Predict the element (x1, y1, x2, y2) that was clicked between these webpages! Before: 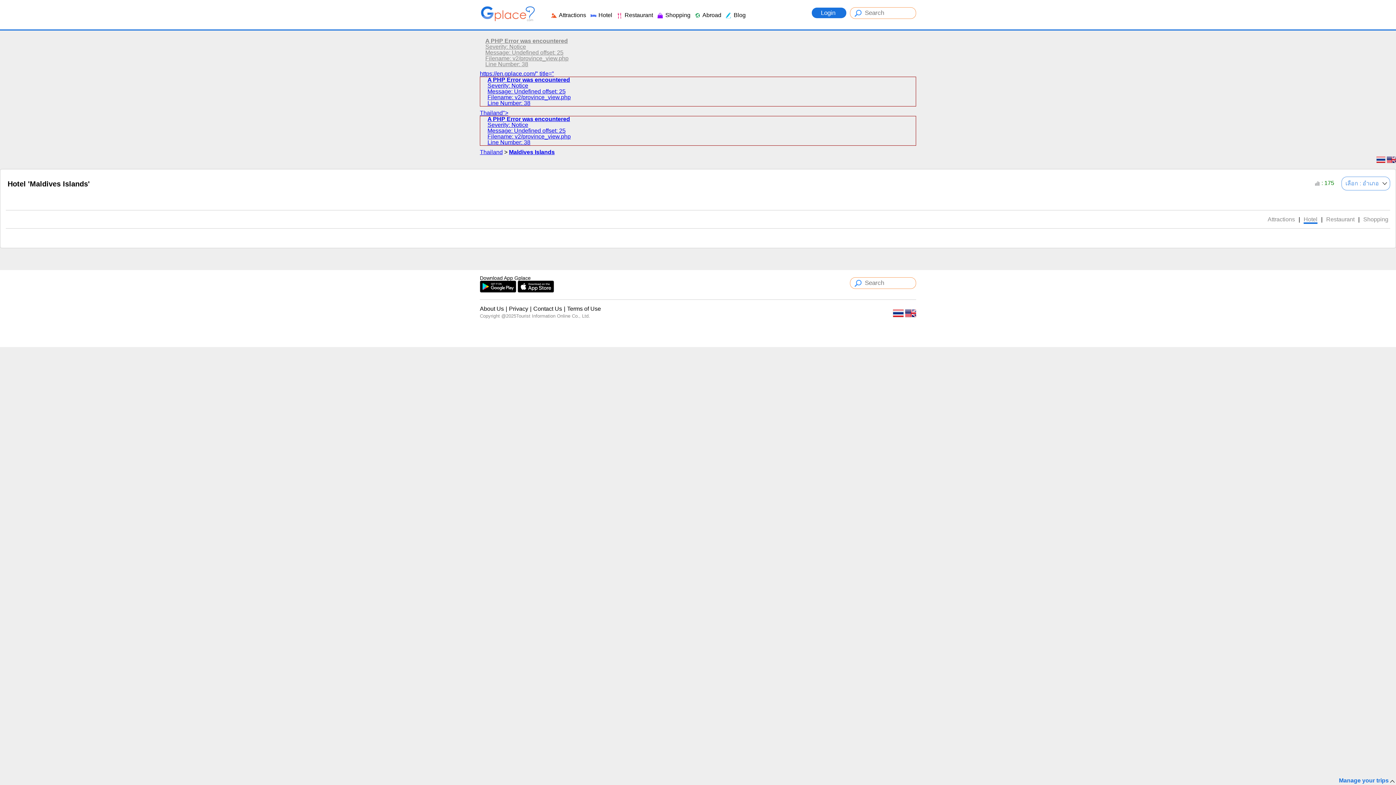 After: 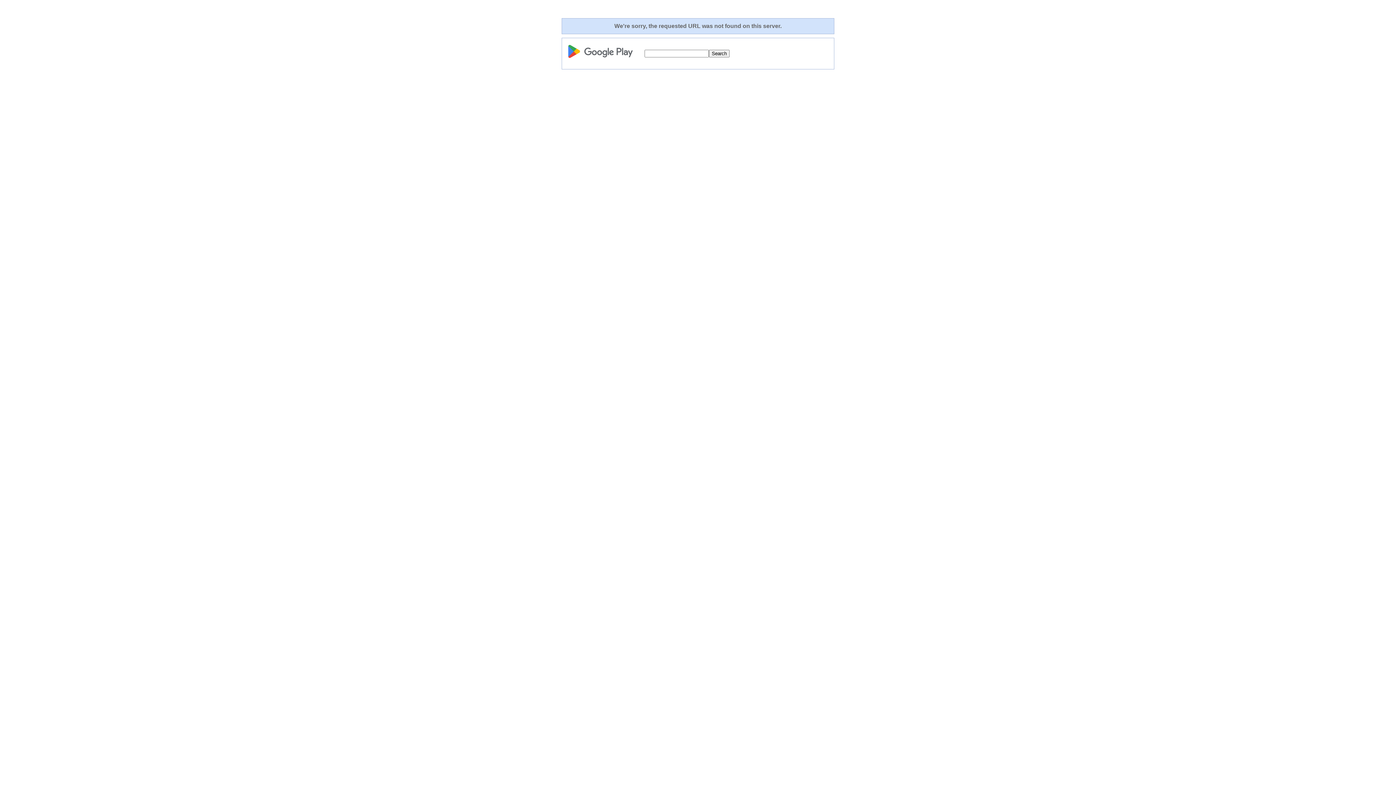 Action: label:   bbox: (480, 287, 517, 293)